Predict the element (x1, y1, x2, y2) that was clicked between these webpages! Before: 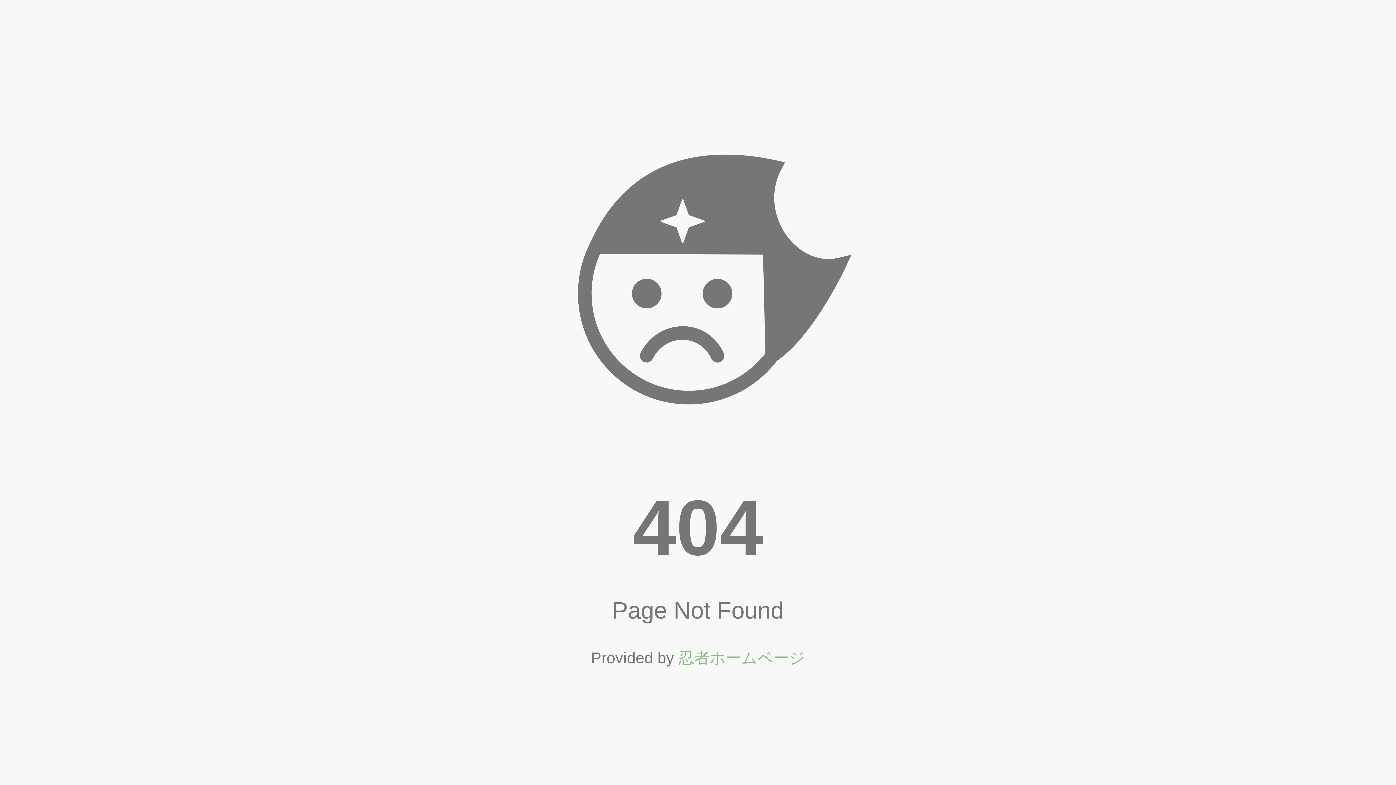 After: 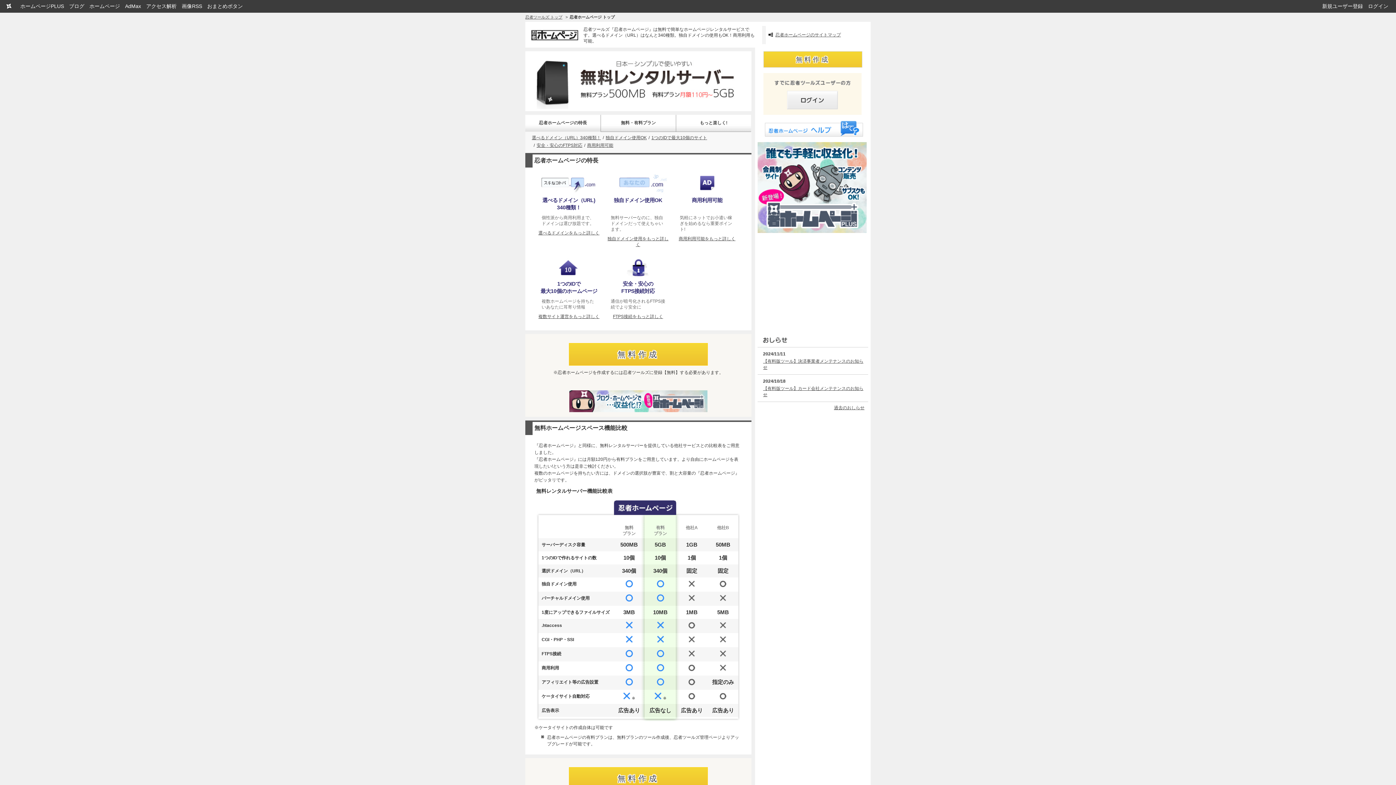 Action: label: 忍者ホームページ bbox: (678, 649, 805, 667)